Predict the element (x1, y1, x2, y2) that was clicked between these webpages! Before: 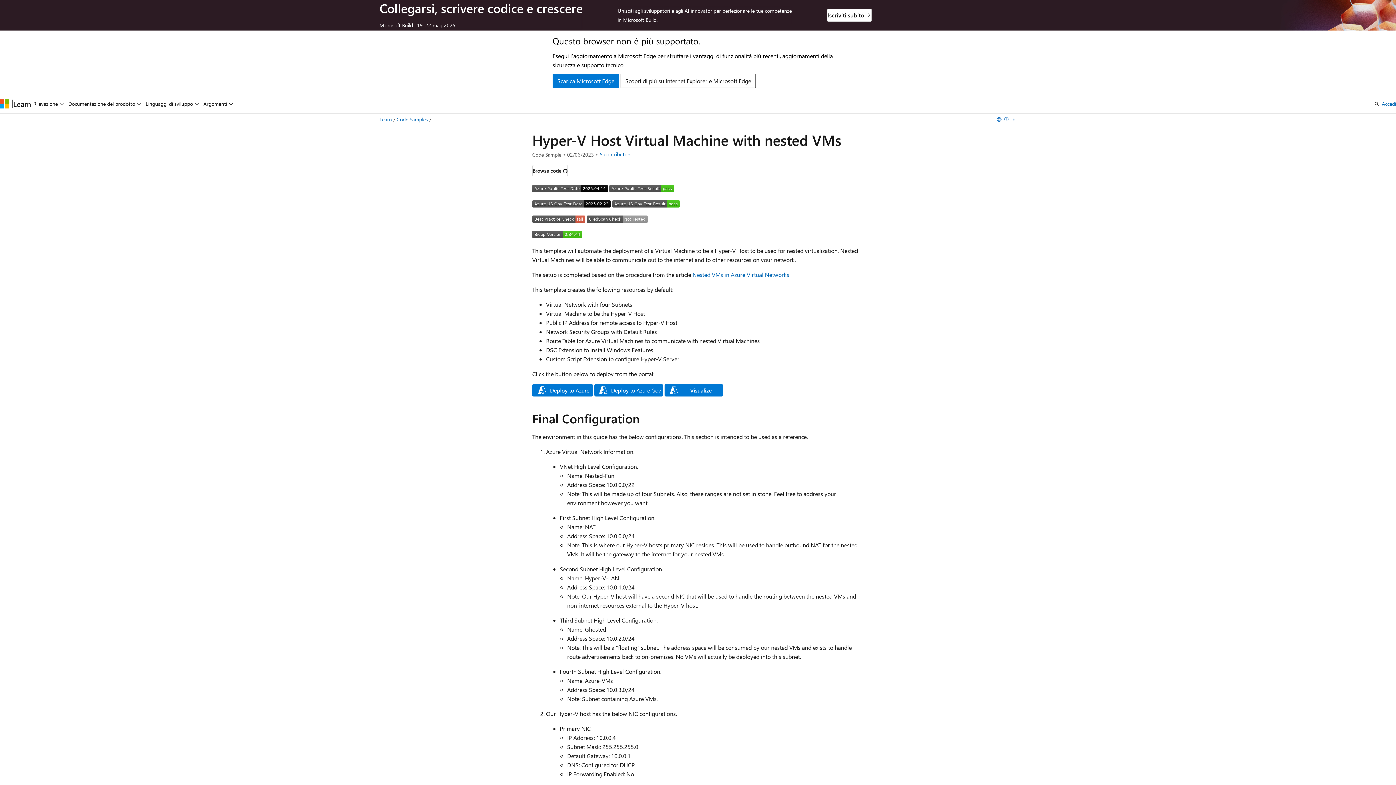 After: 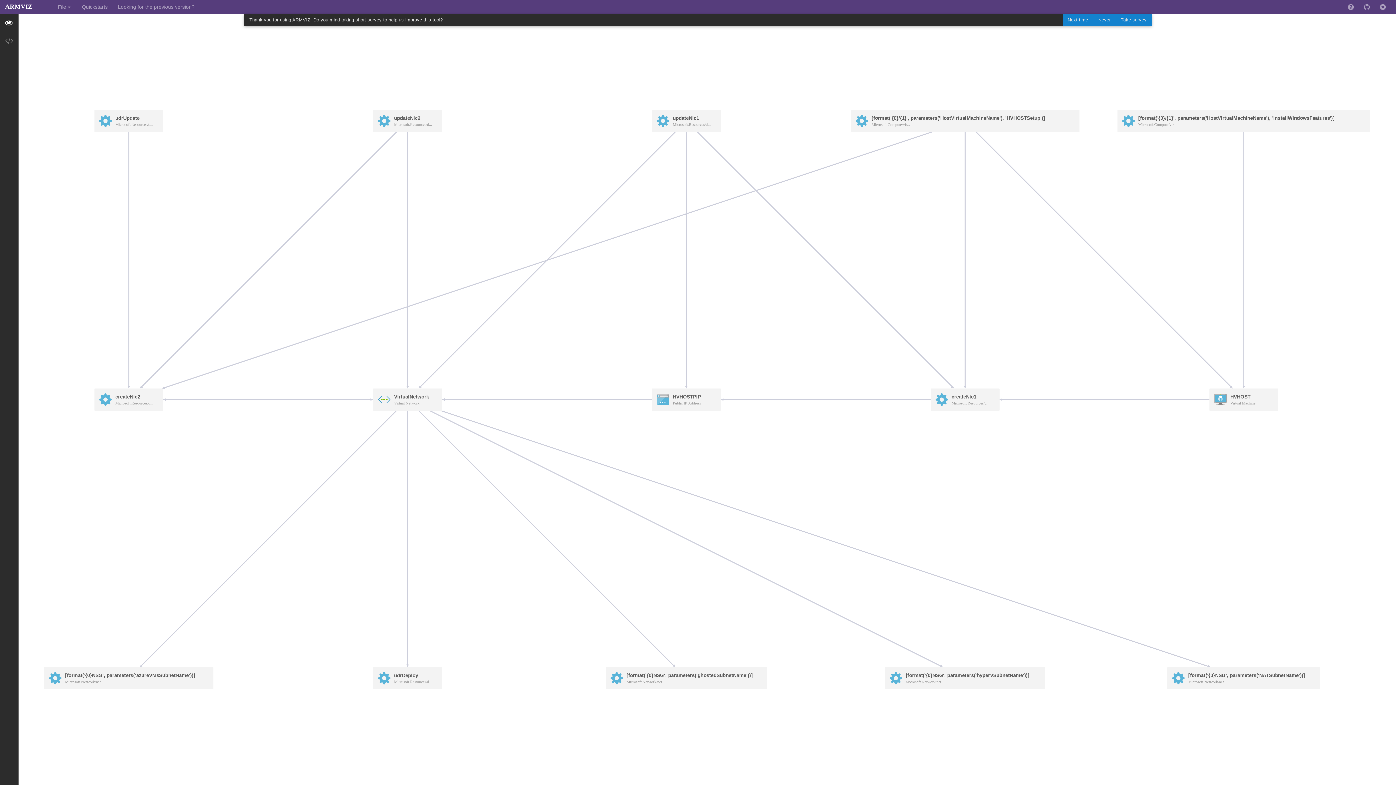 Action: bbox: (664, 390, 723, 398)